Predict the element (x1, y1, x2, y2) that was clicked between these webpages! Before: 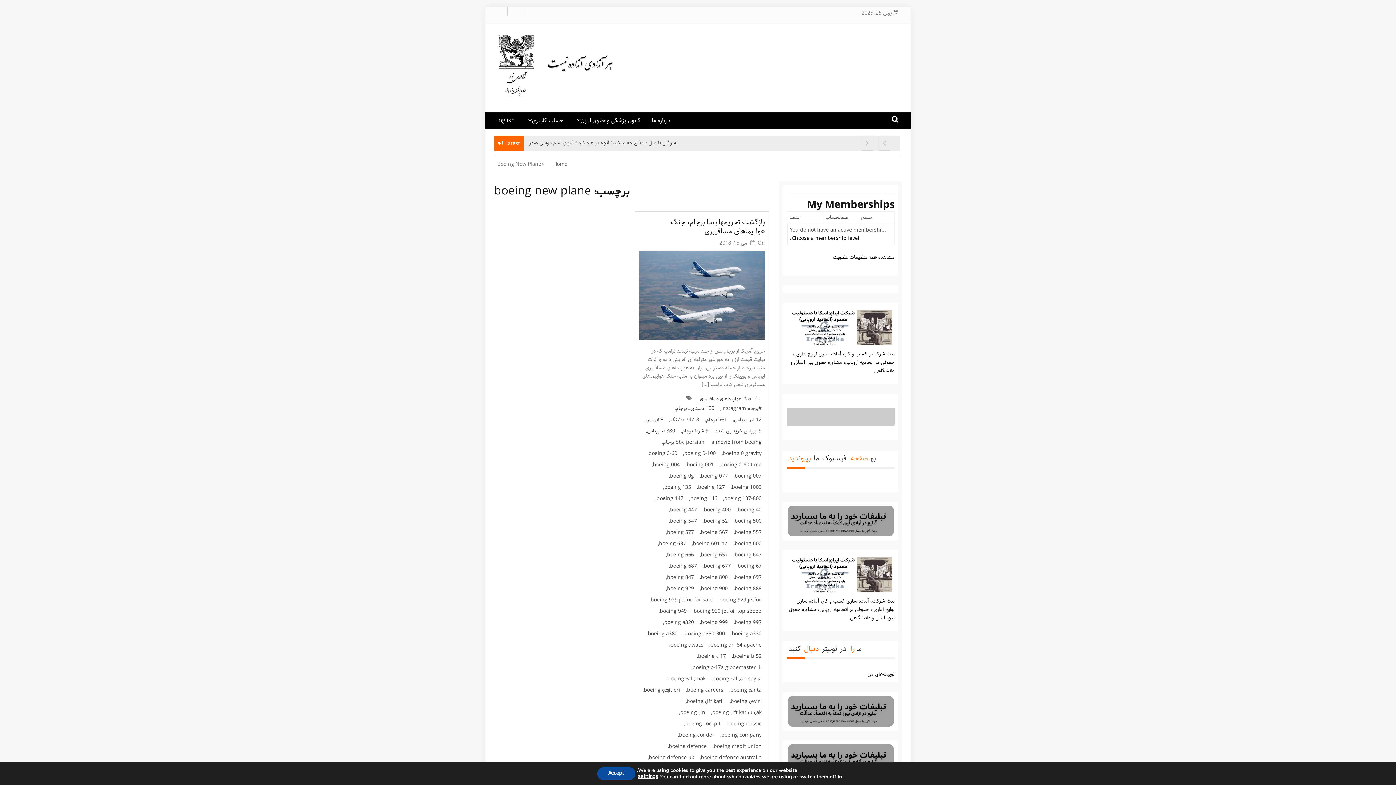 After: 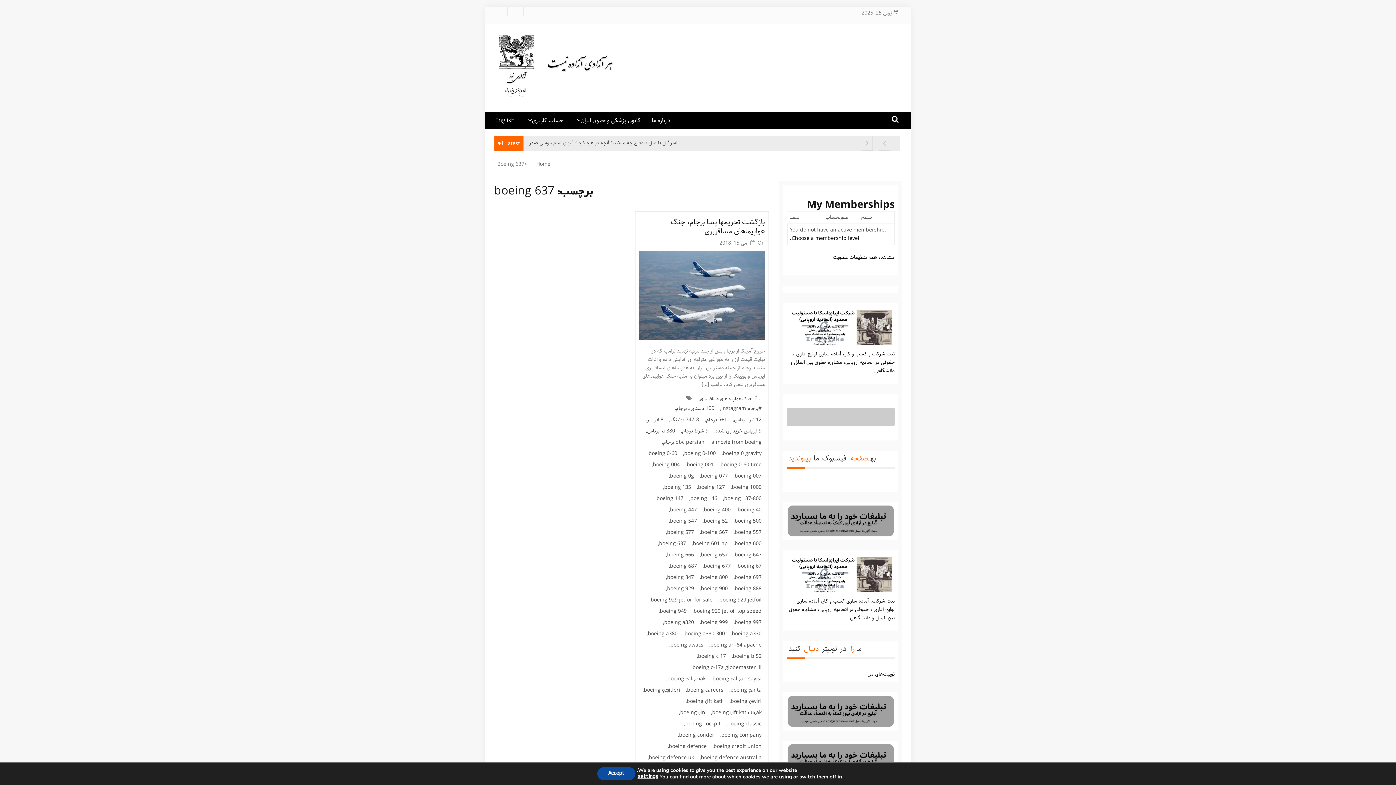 Action: bbox: (655, 538, 687, 549) label: boeing 637